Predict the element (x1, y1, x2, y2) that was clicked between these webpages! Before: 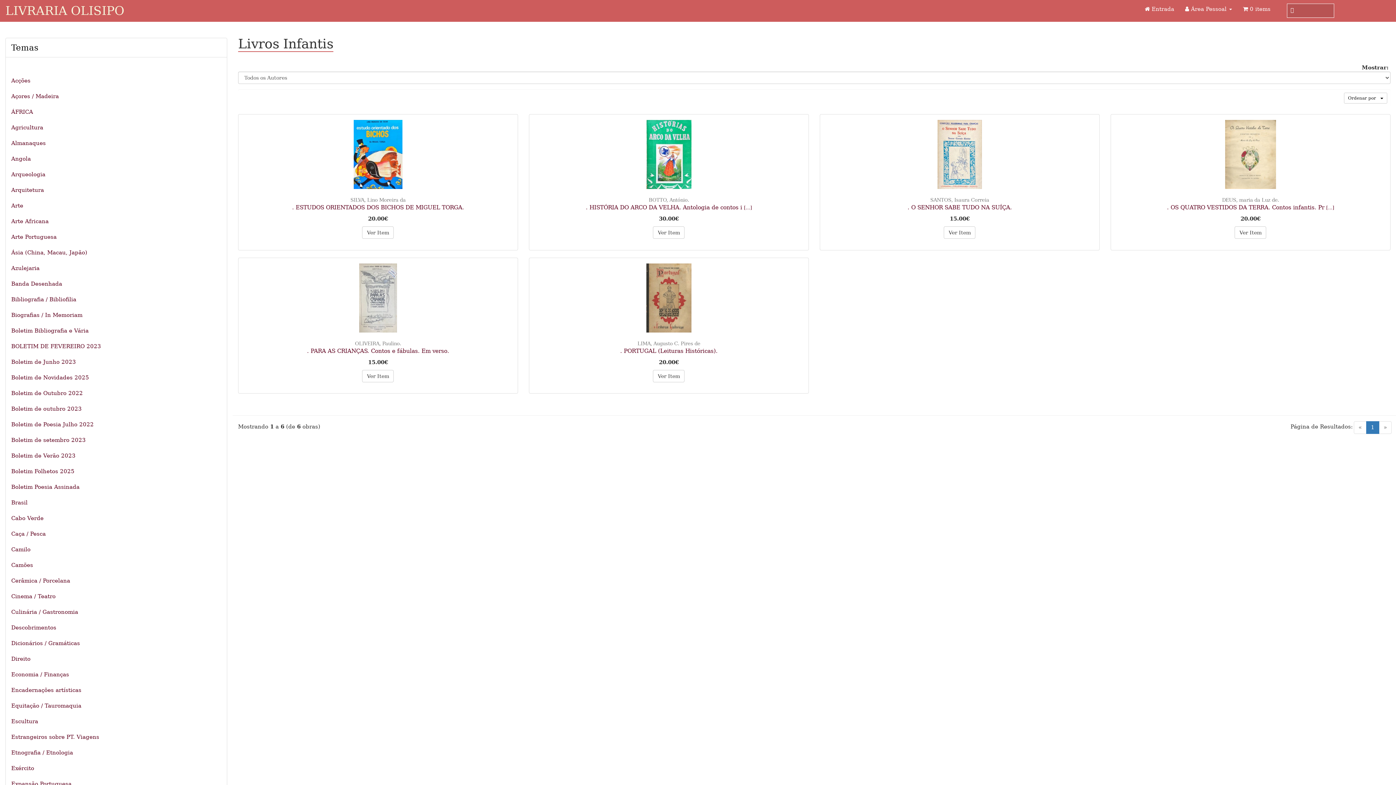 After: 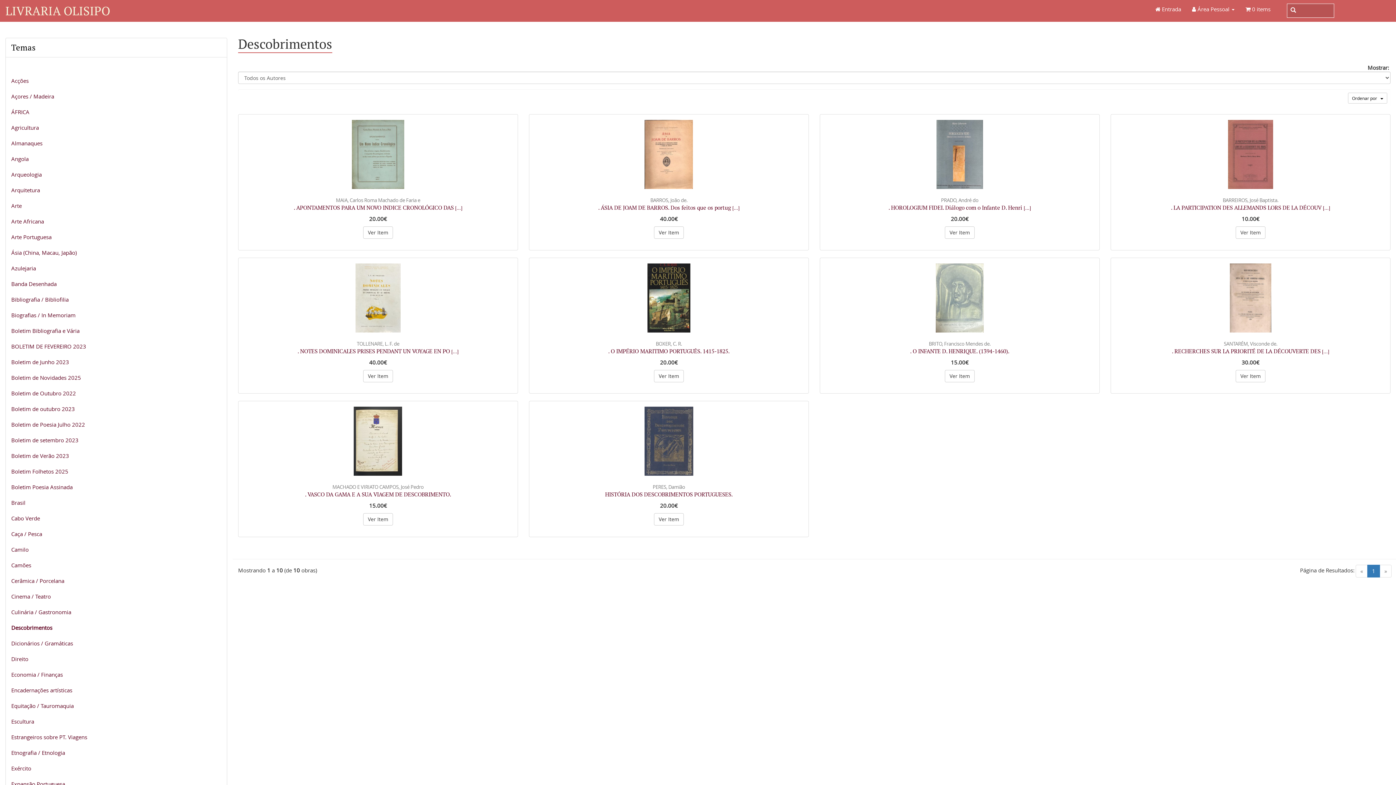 Action: bbox: (5, 620, 226, 635) label: Descobrimentos